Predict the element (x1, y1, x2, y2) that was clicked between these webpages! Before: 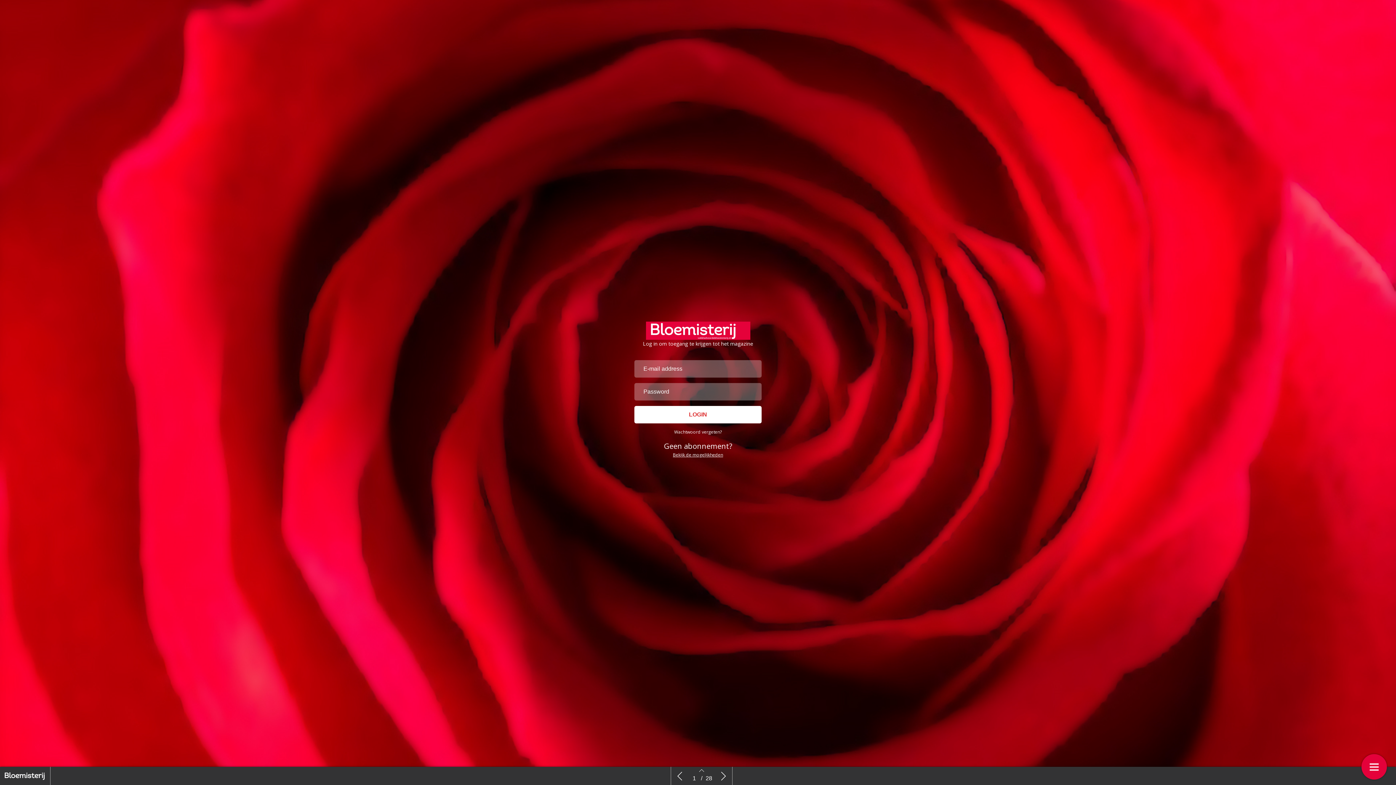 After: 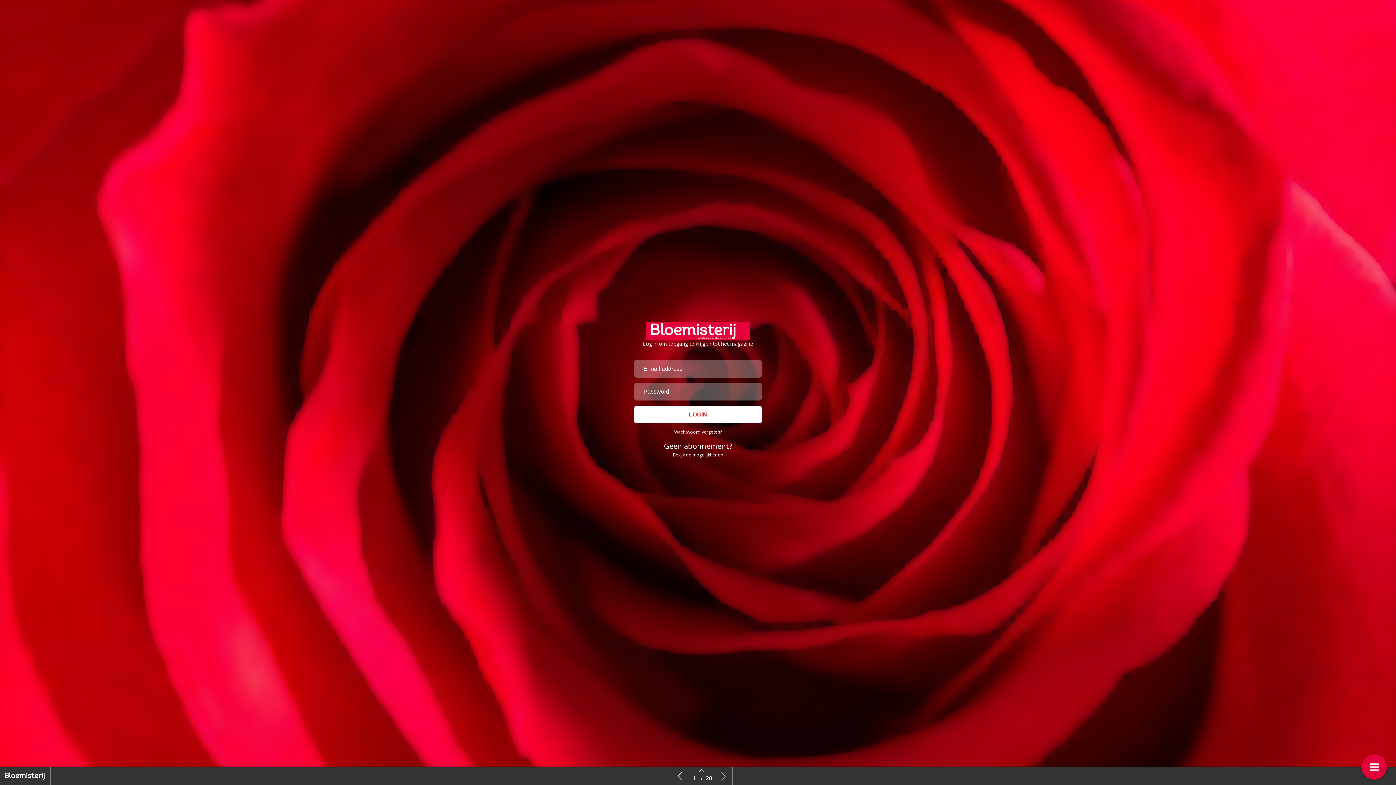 Action: label: Bekijk de mogelijkheden bbox: (673, 451, 723, 458)